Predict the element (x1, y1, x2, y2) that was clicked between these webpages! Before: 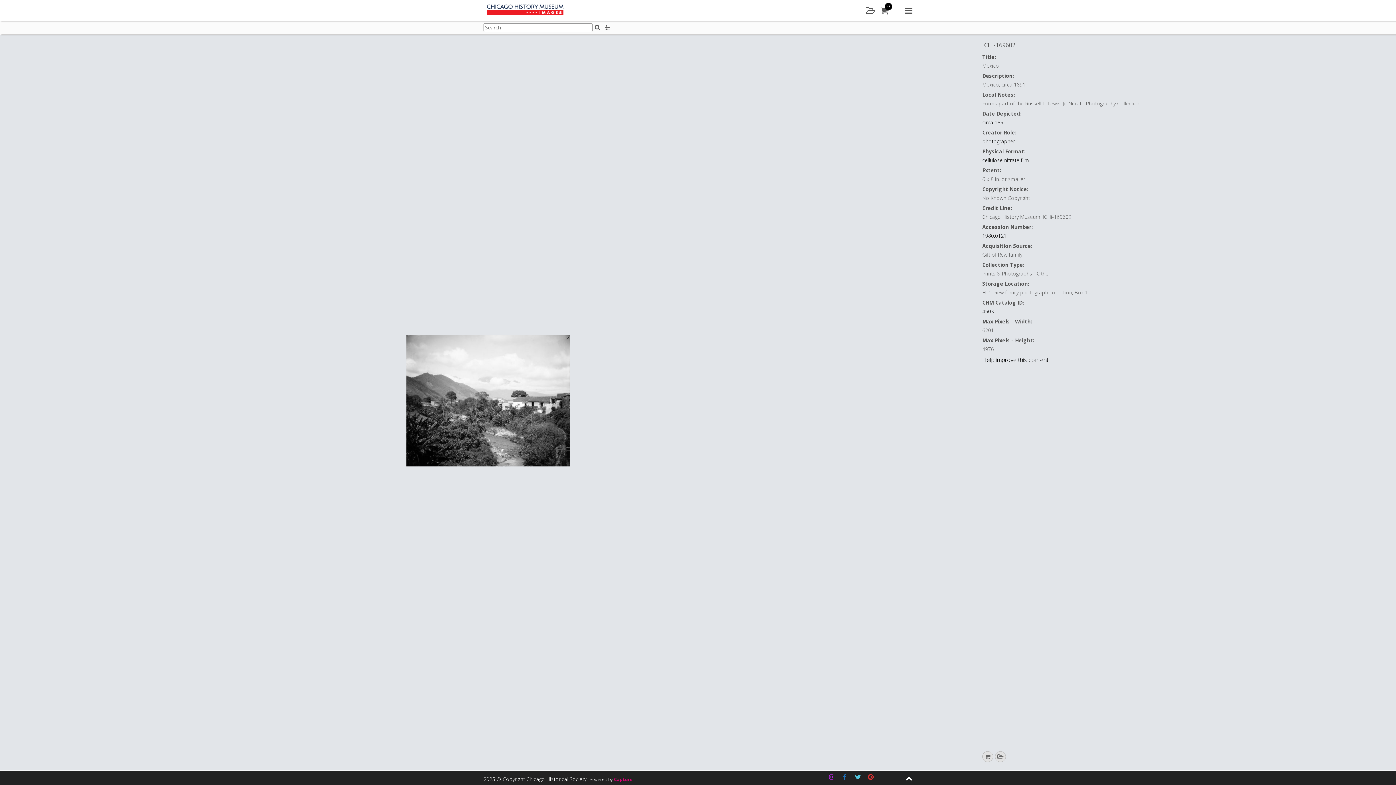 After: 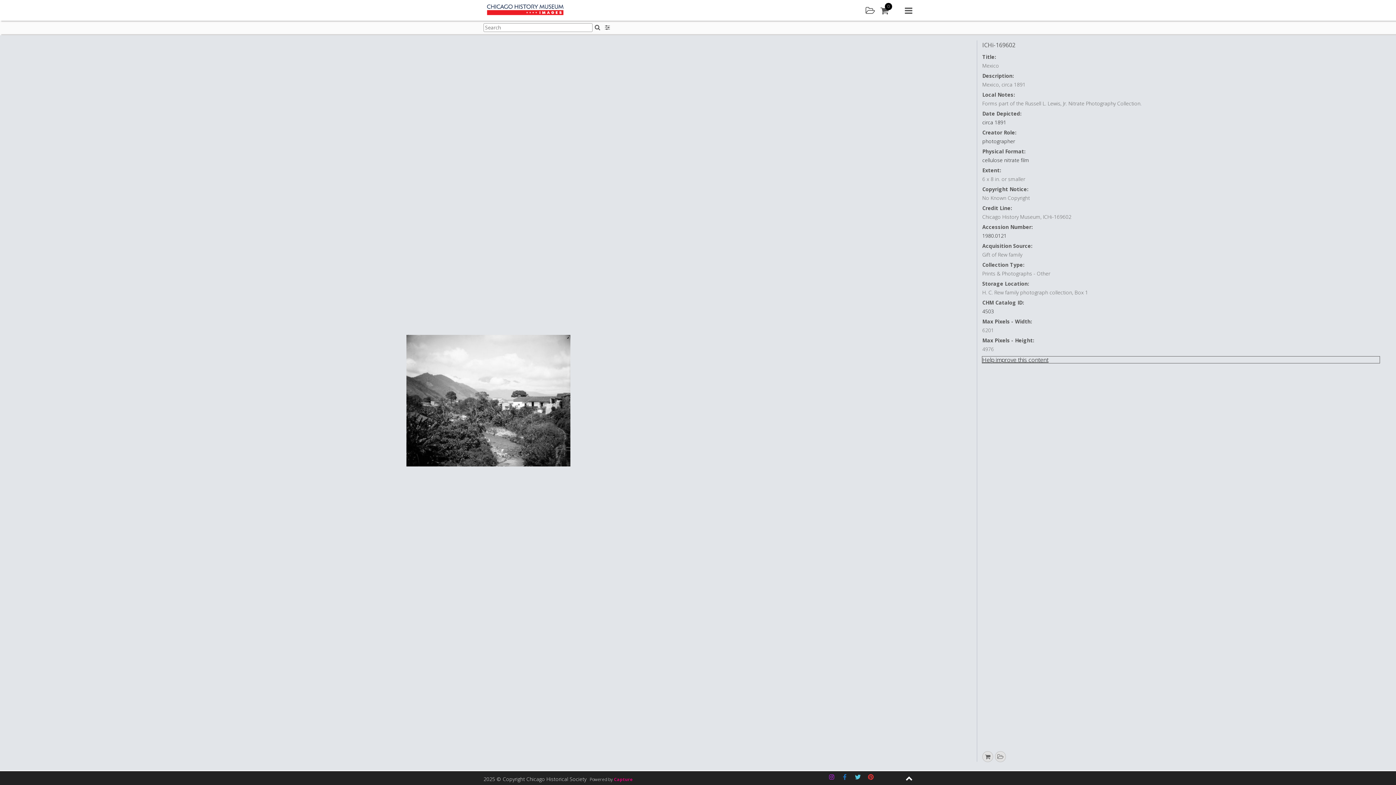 Action: label: Help improve this content bbox: (982, 356, 1380, 363)